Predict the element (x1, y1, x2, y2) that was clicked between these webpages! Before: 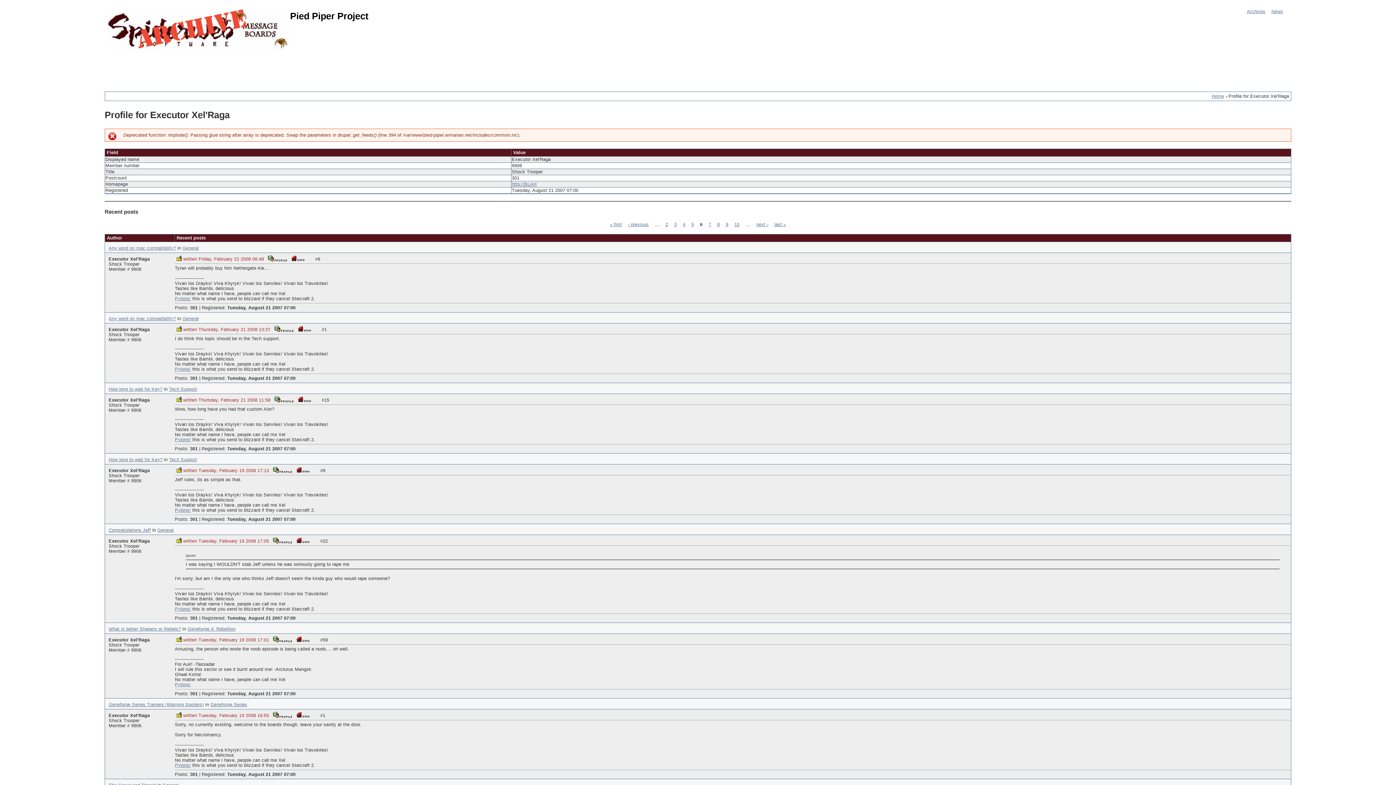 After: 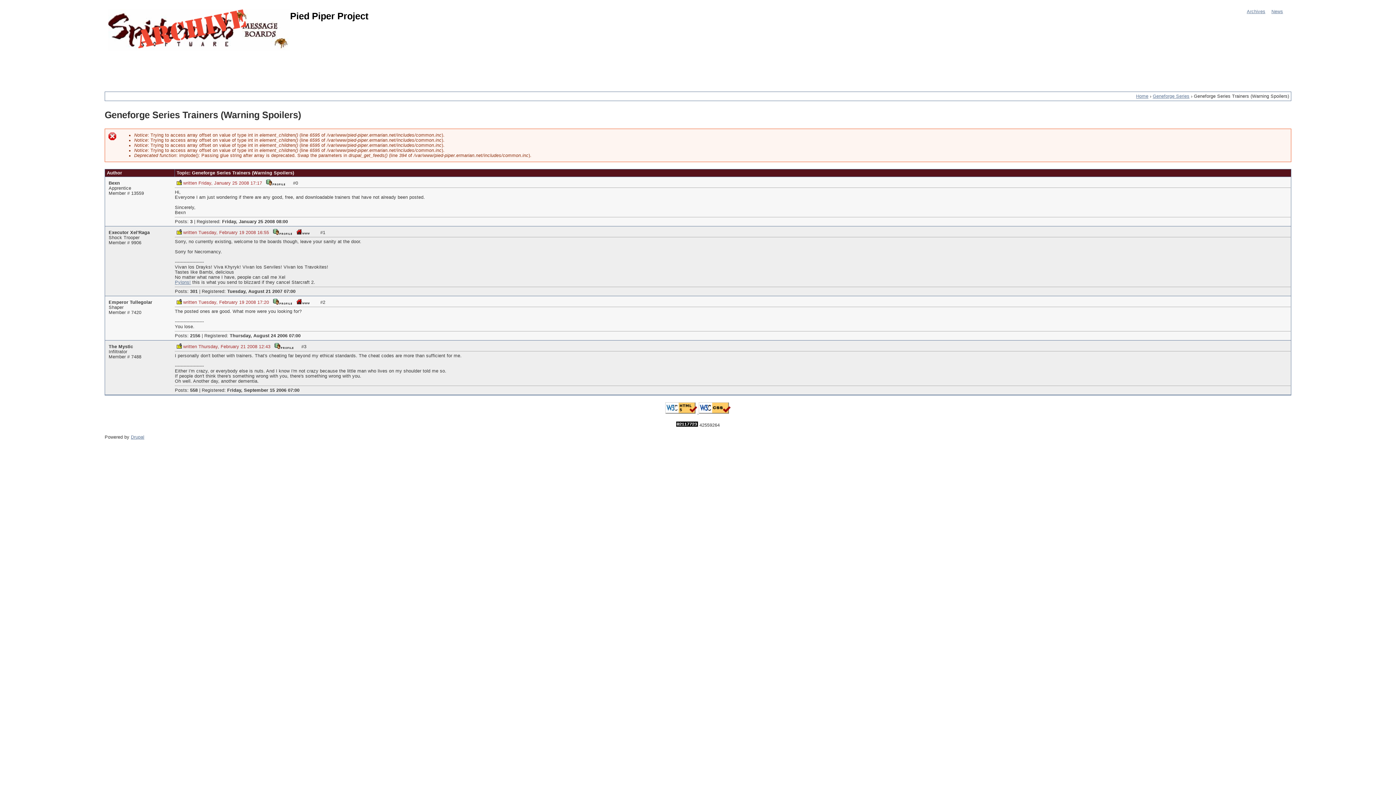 Action: bbox: (108, 702, 204, 707) label: Geneforge Series Trainers (Warning Spoilers)